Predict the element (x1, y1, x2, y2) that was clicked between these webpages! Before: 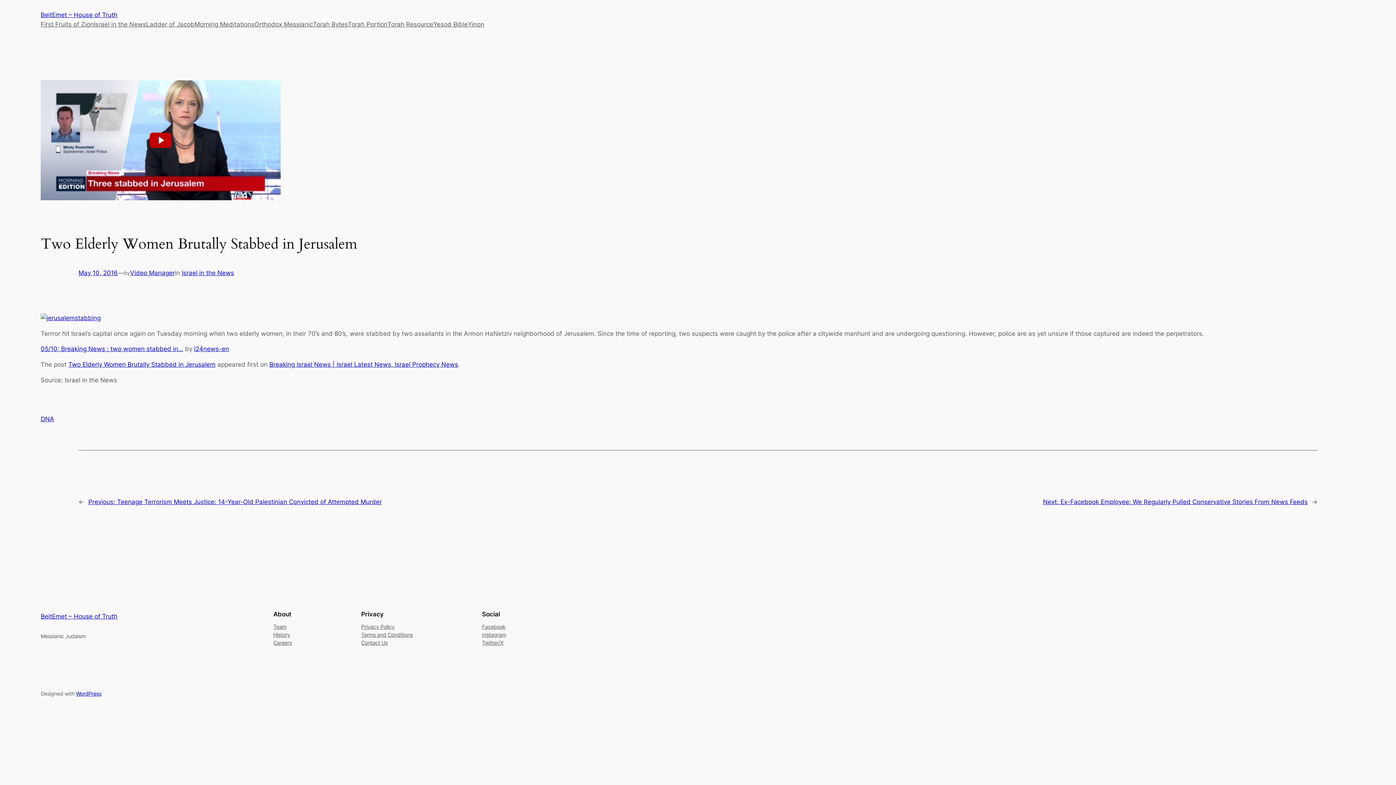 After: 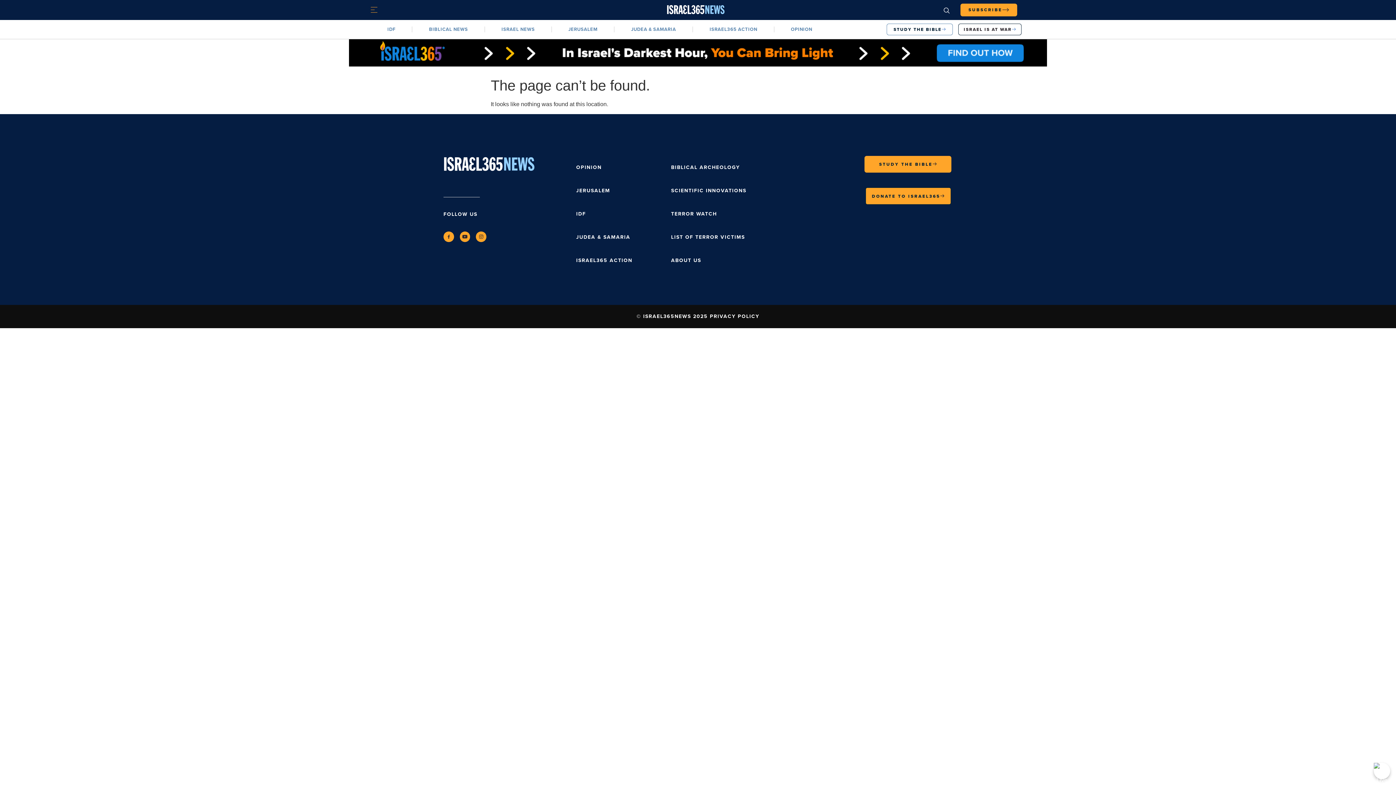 Action: bbox: (40, 314, 100, 321)